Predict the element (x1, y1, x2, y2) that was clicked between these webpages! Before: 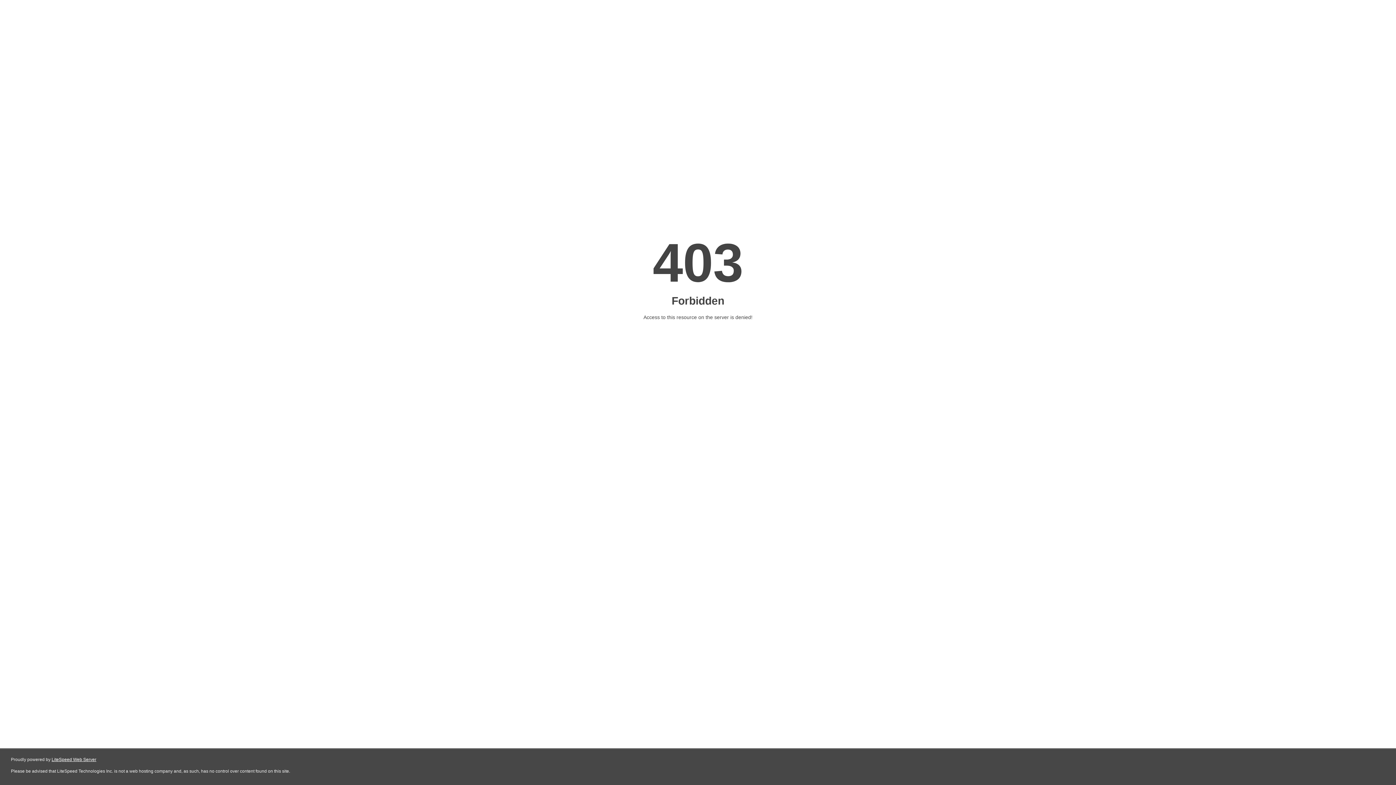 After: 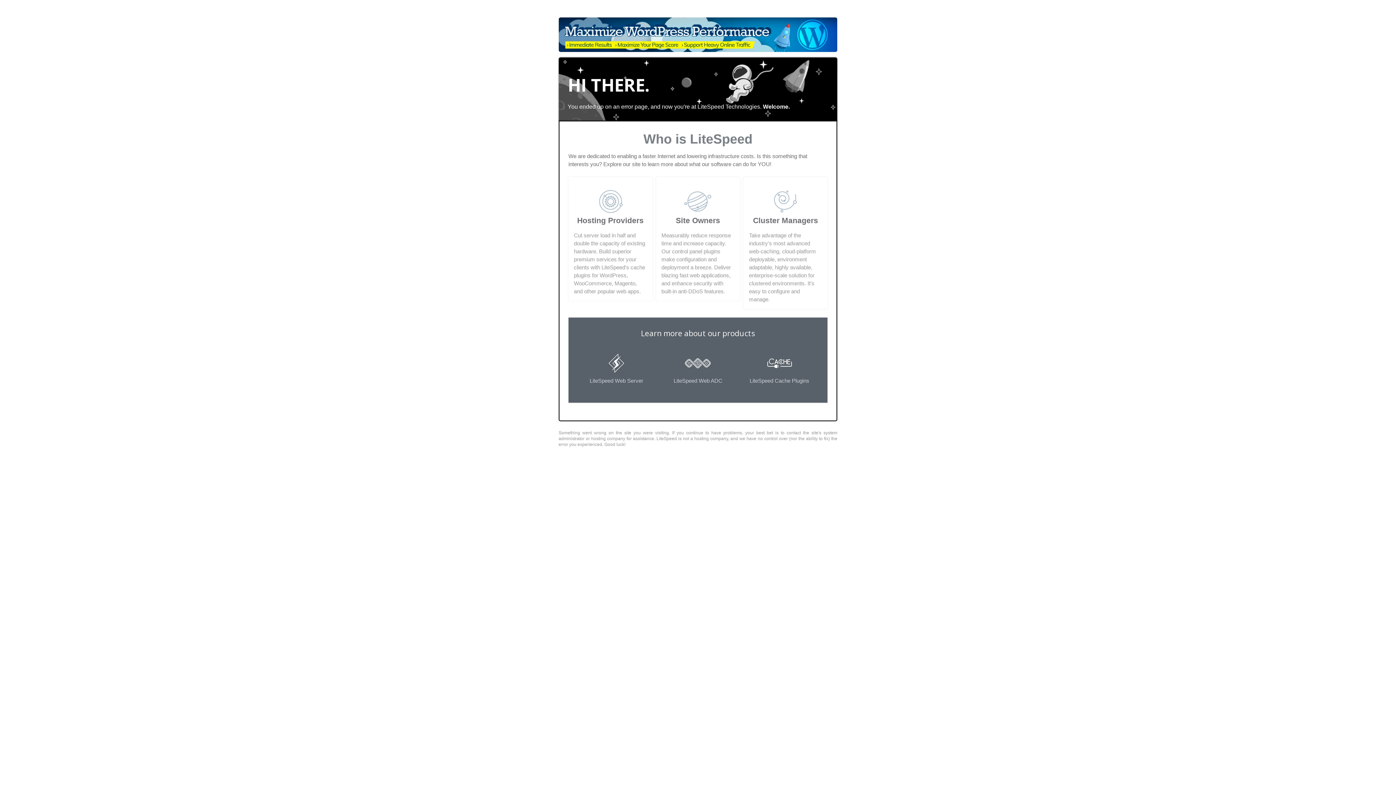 Action: label: LiteSpeed Web Server bbox: (51, 757, 96, 762)